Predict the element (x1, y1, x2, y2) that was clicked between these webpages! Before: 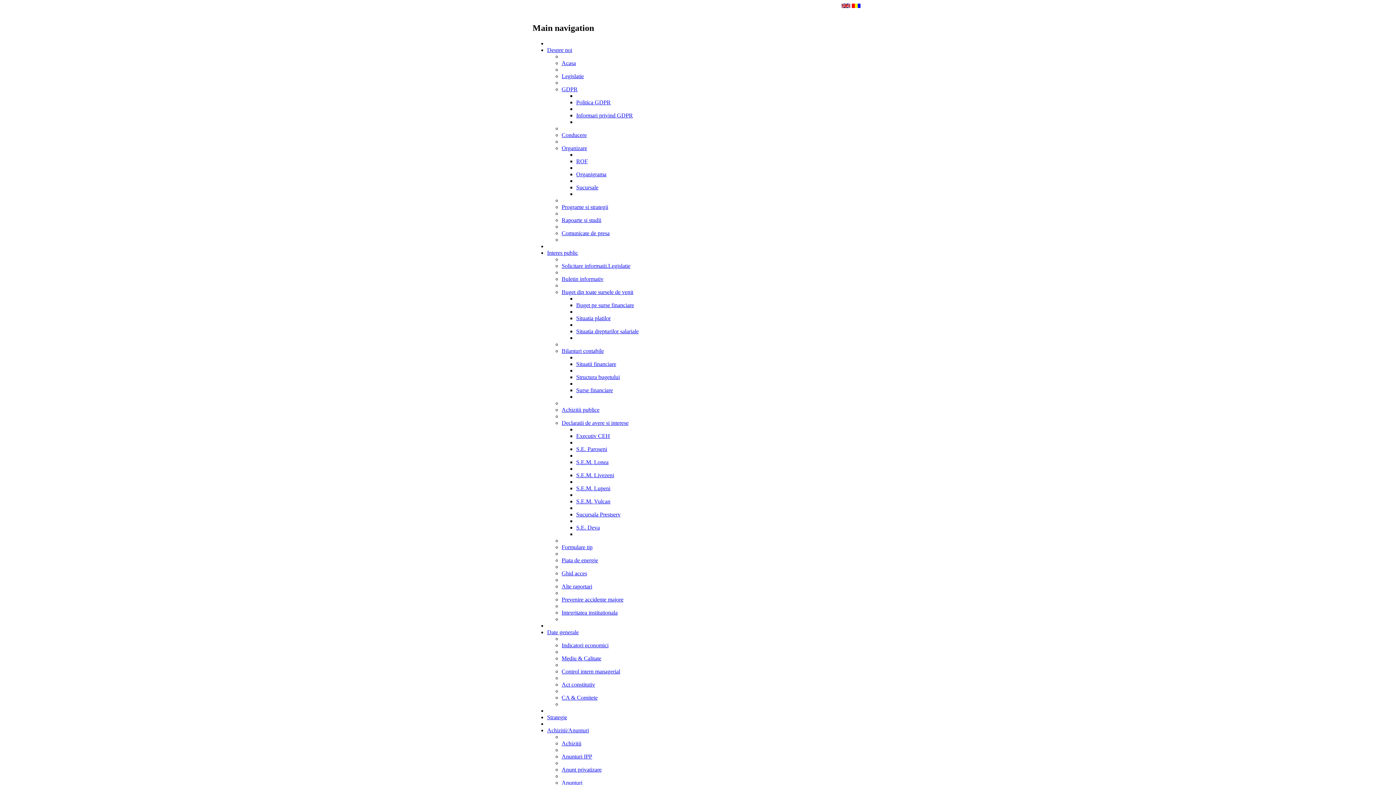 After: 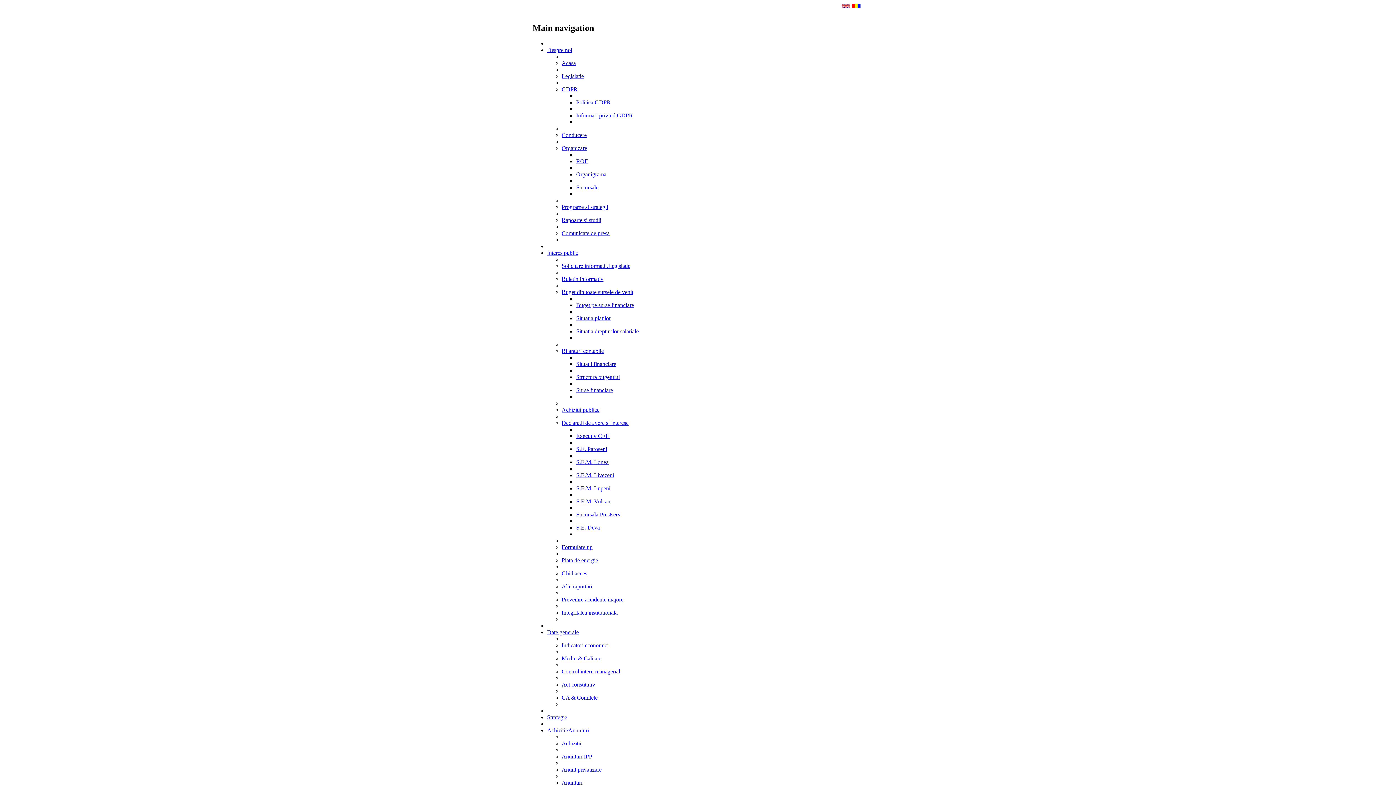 Action: bbox: (547, 727, 589, 733) label: Achizitii/Anunturi